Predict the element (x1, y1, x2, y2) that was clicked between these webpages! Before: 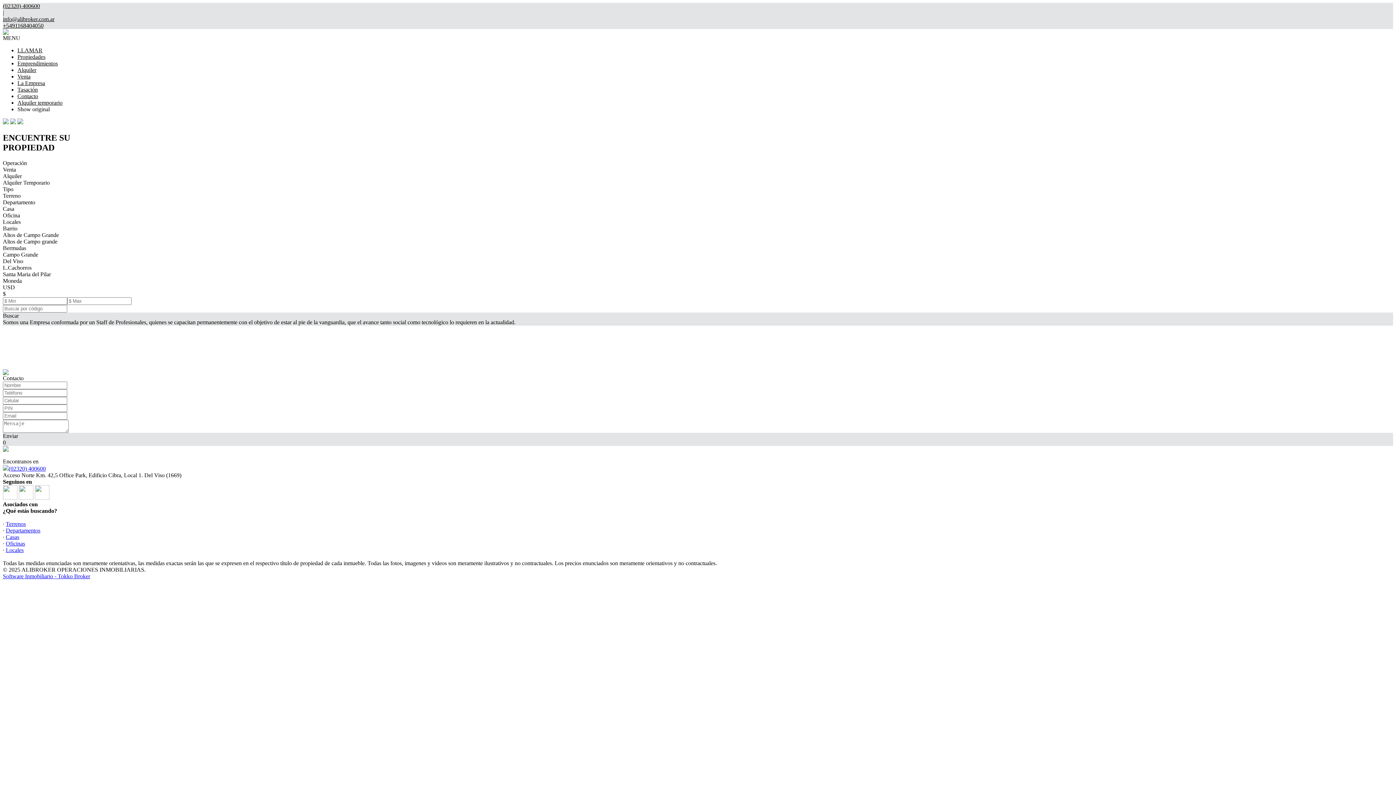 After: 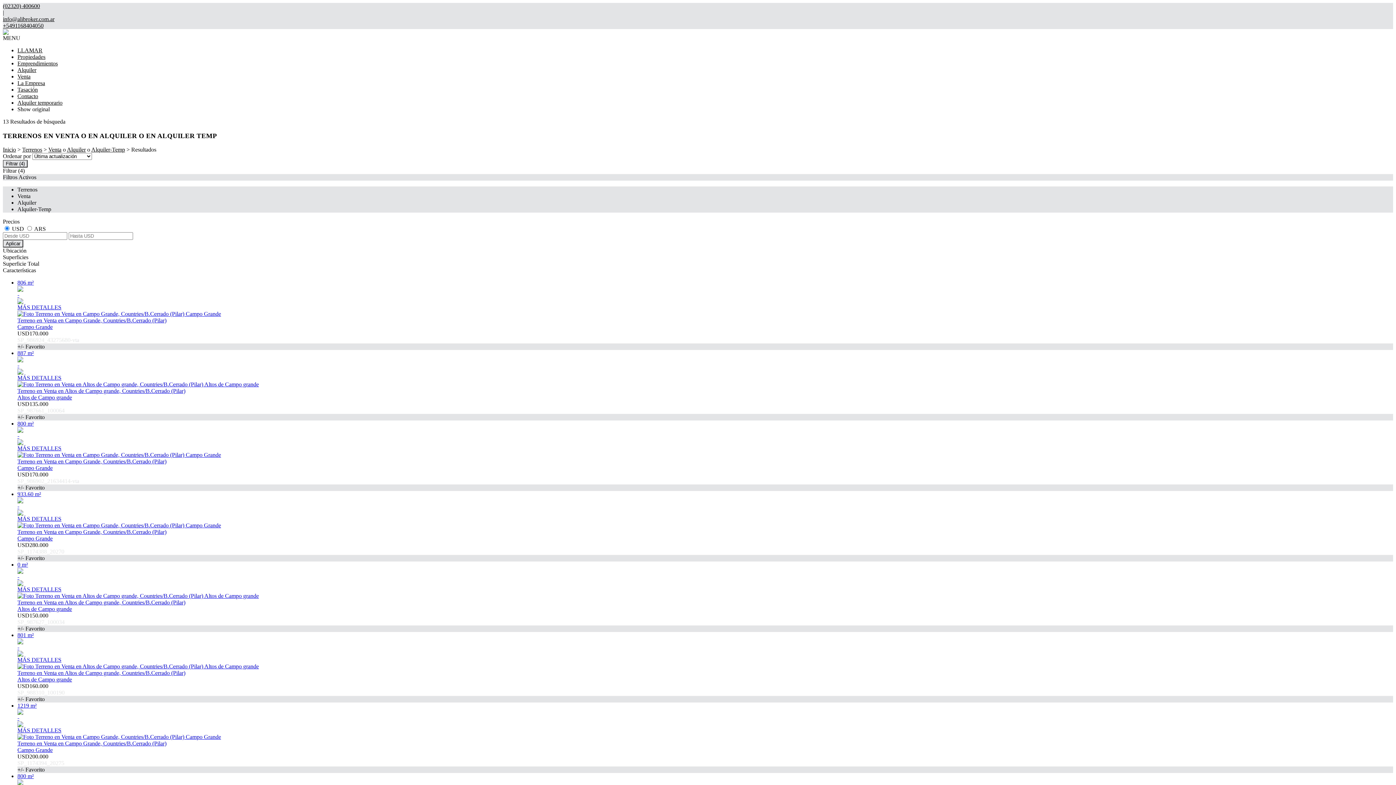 Action: label: Terrenos bbox: (5, 521, 25, 527)